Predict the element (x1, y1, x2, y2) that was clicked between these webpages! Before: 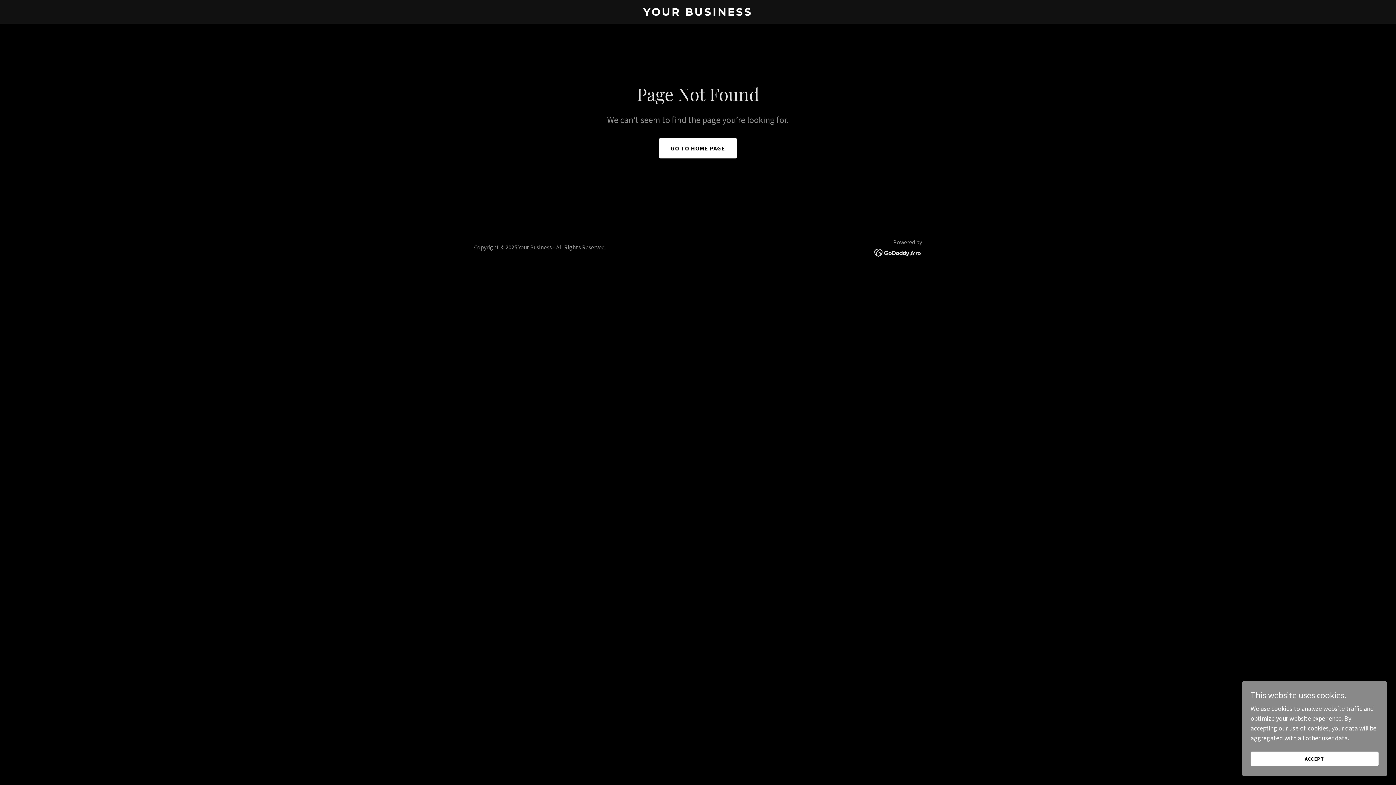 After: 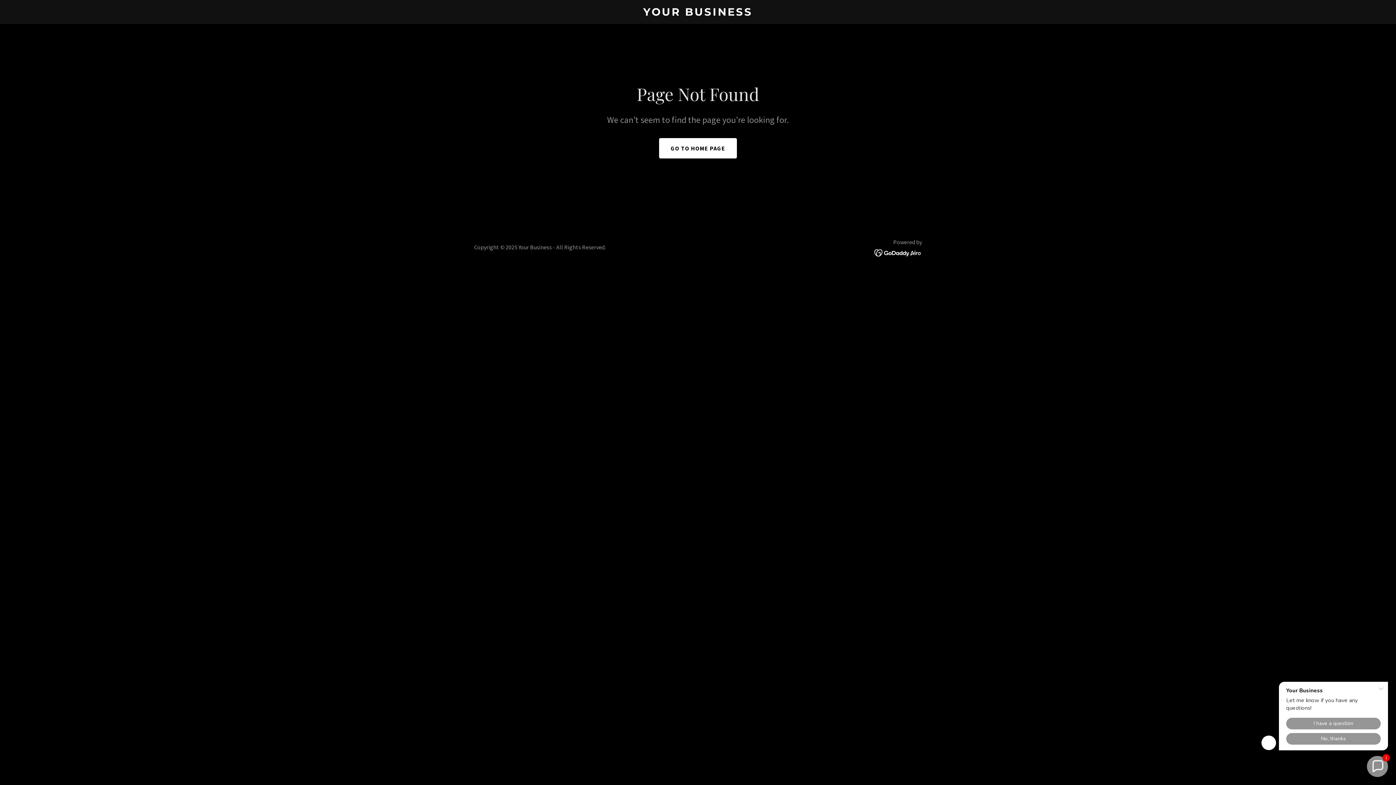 Action: bbox: (1250, 752, 1378, 766) label: ACCEPT